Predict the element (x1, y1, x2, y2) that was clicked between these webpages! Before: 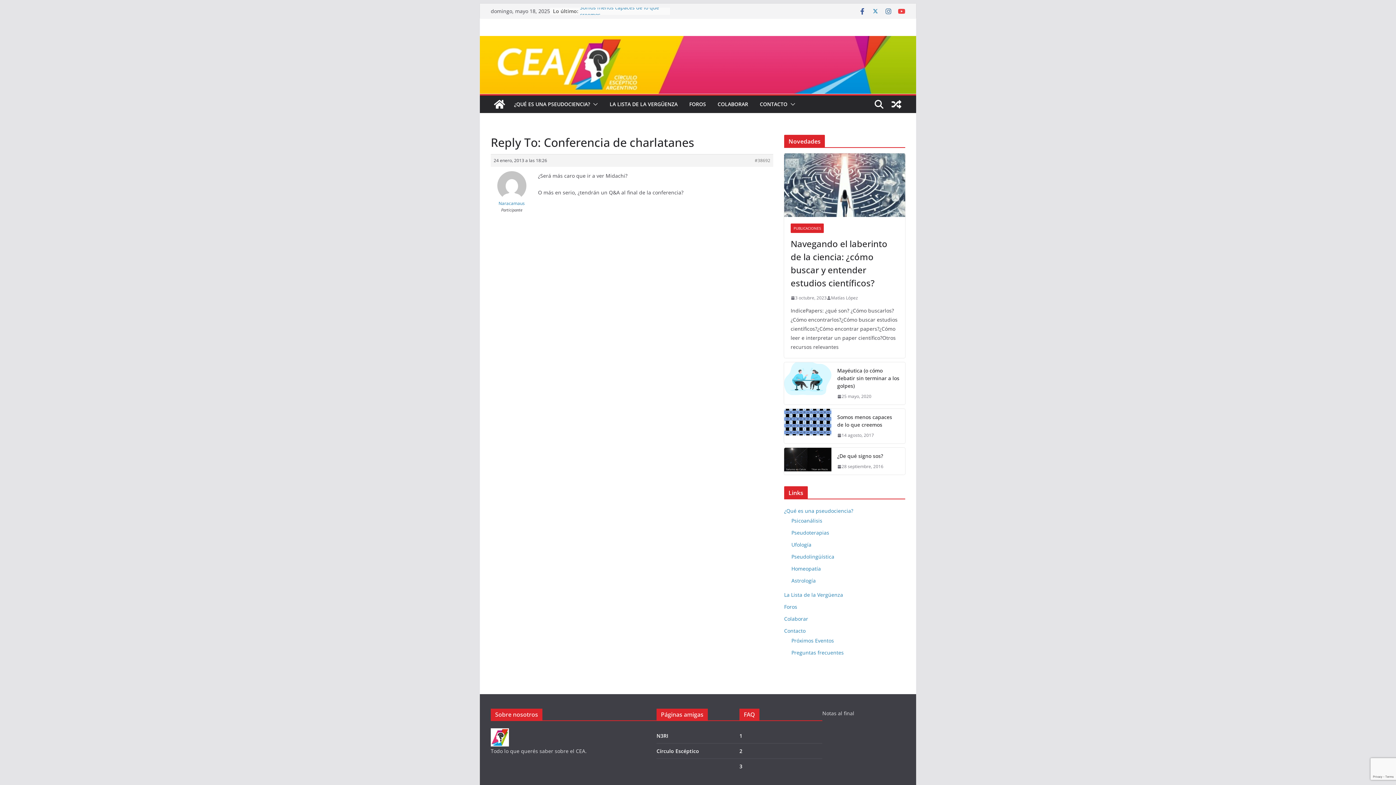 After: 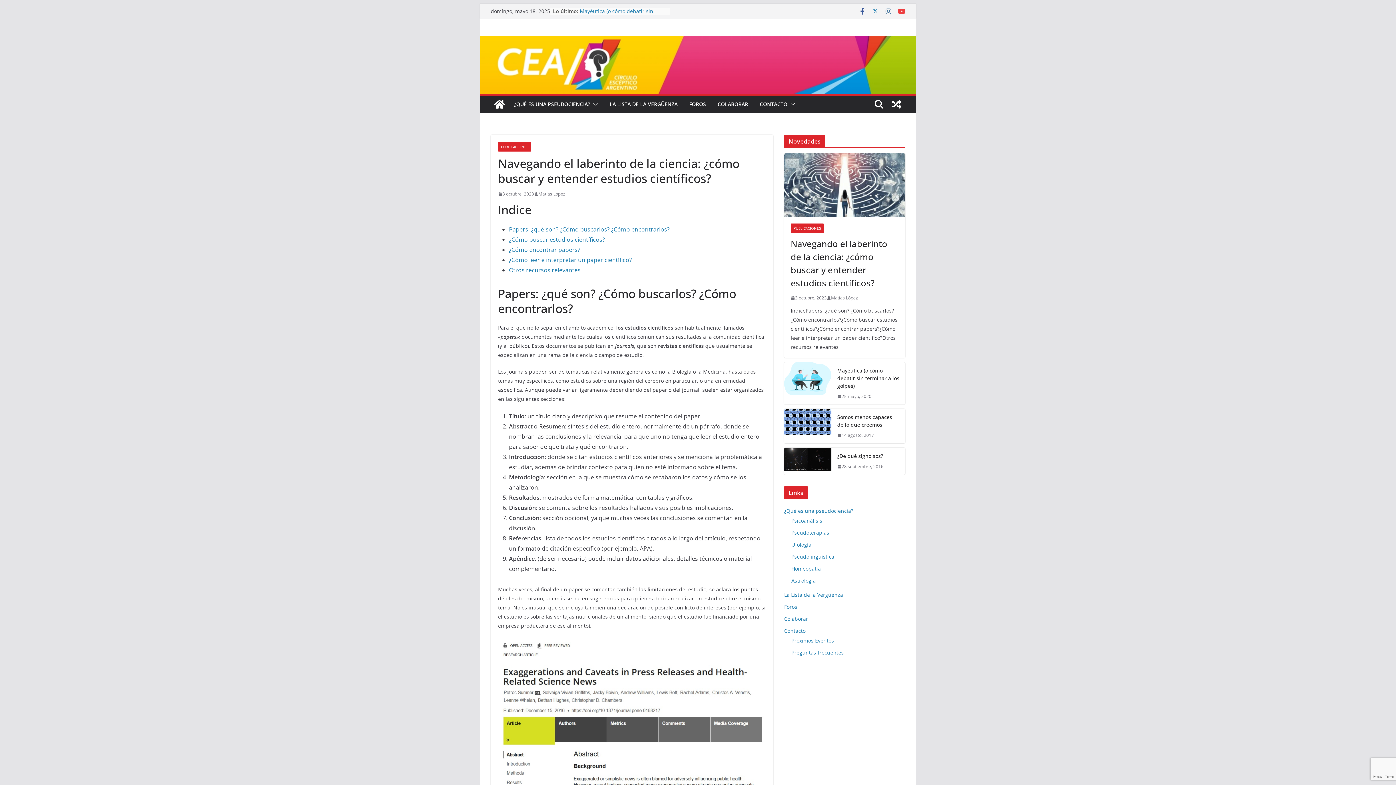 Action: label: Navegando el laberinto de la ciencia: ¿cómo buscar y entender estudios científicos? bbox: (790, 237, 898, 289)